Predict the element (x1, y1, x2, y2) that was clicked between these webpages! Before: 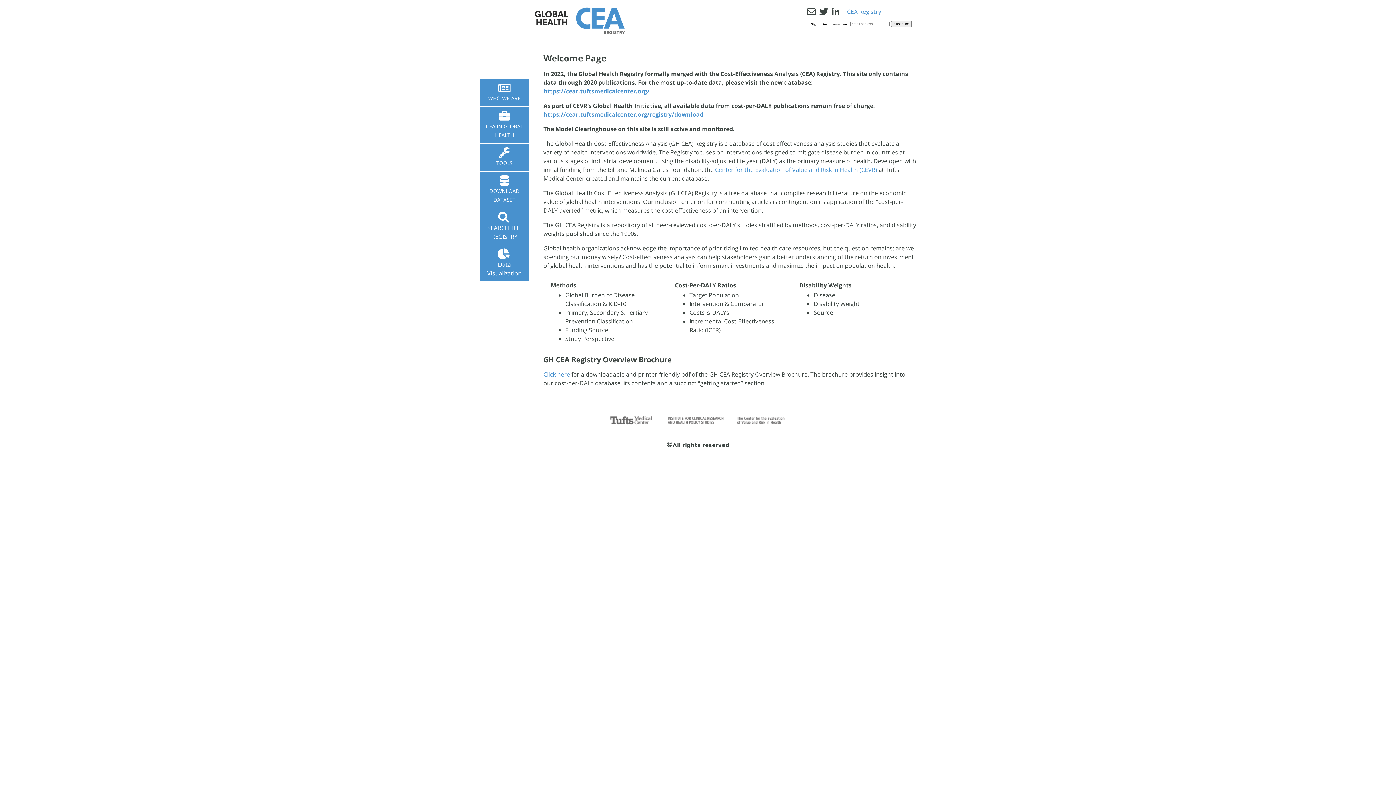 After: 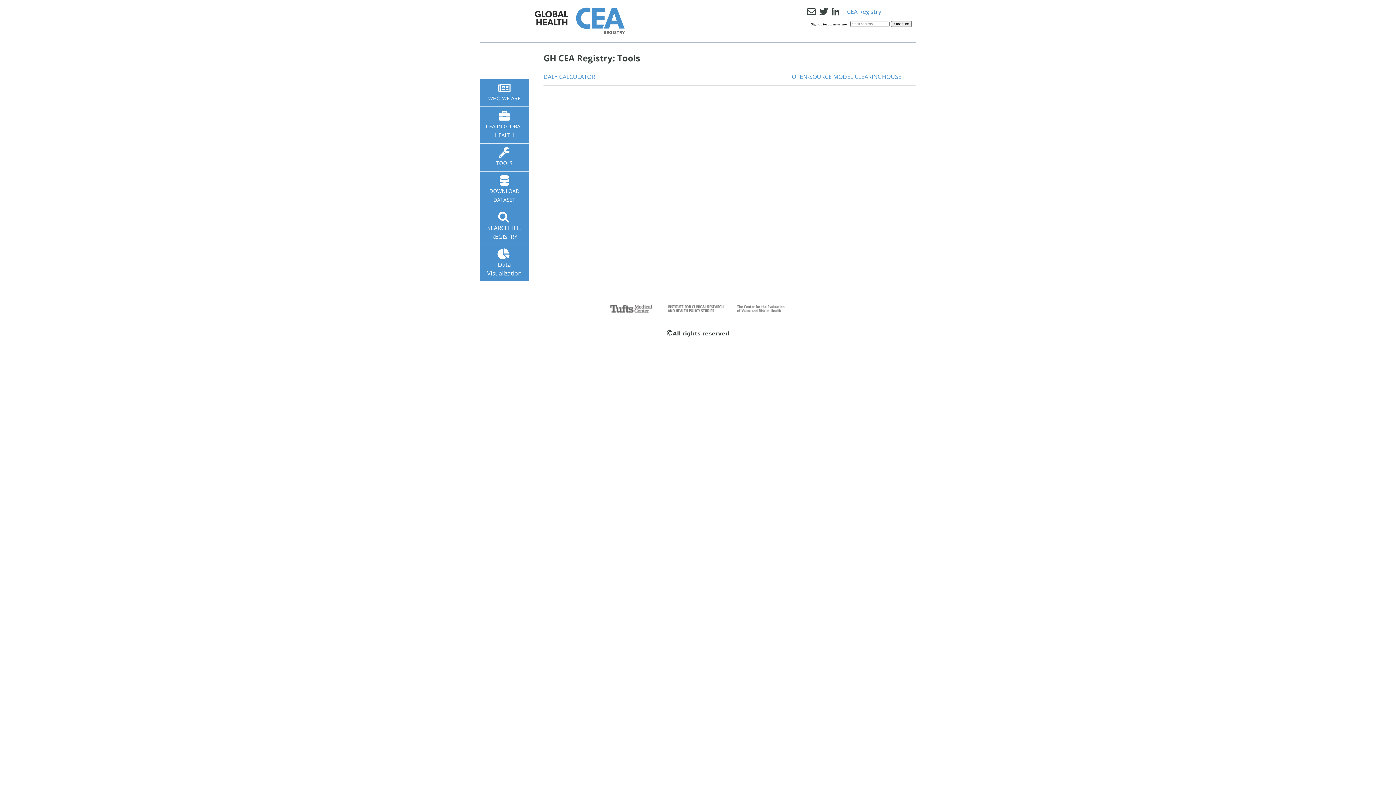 Action: bbox: (480, 143, 529, 171) label: TOOLS